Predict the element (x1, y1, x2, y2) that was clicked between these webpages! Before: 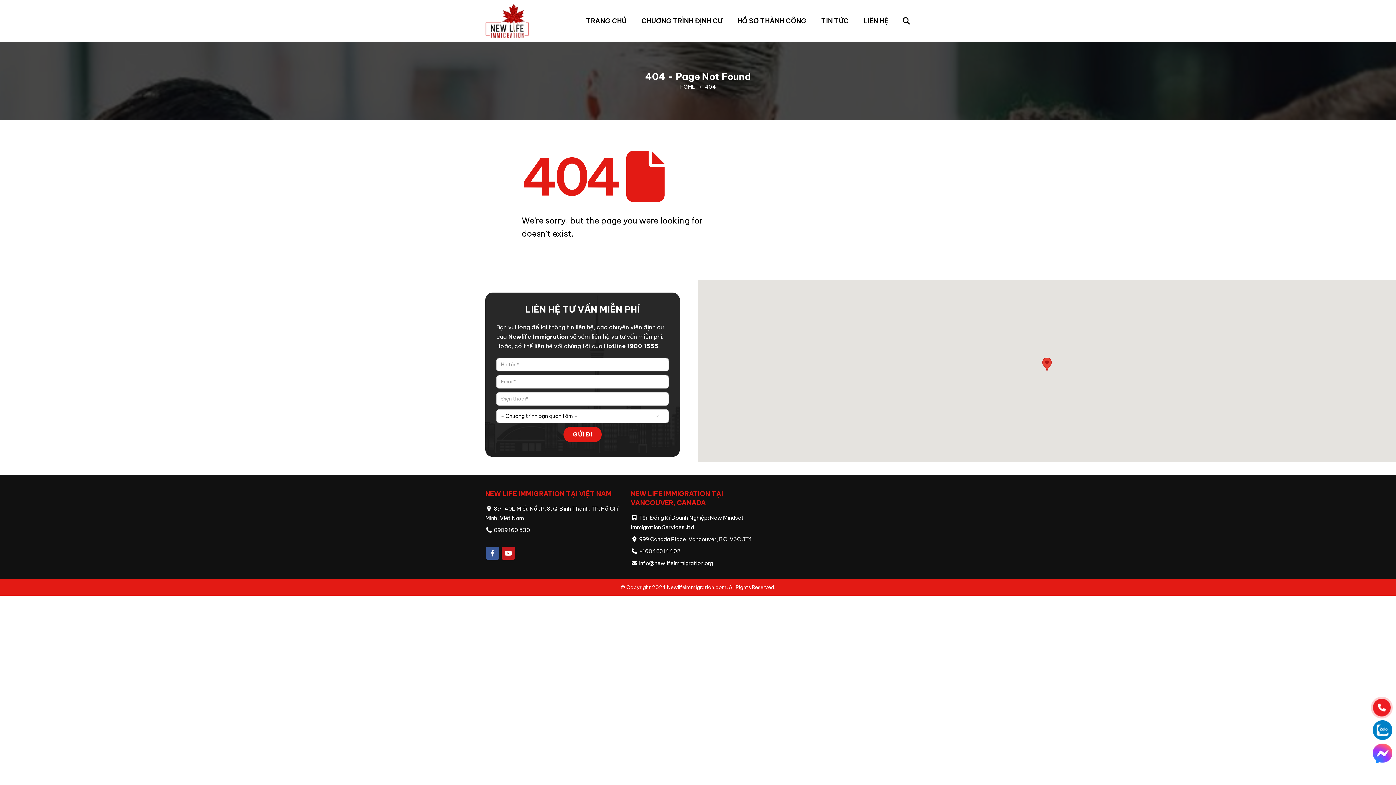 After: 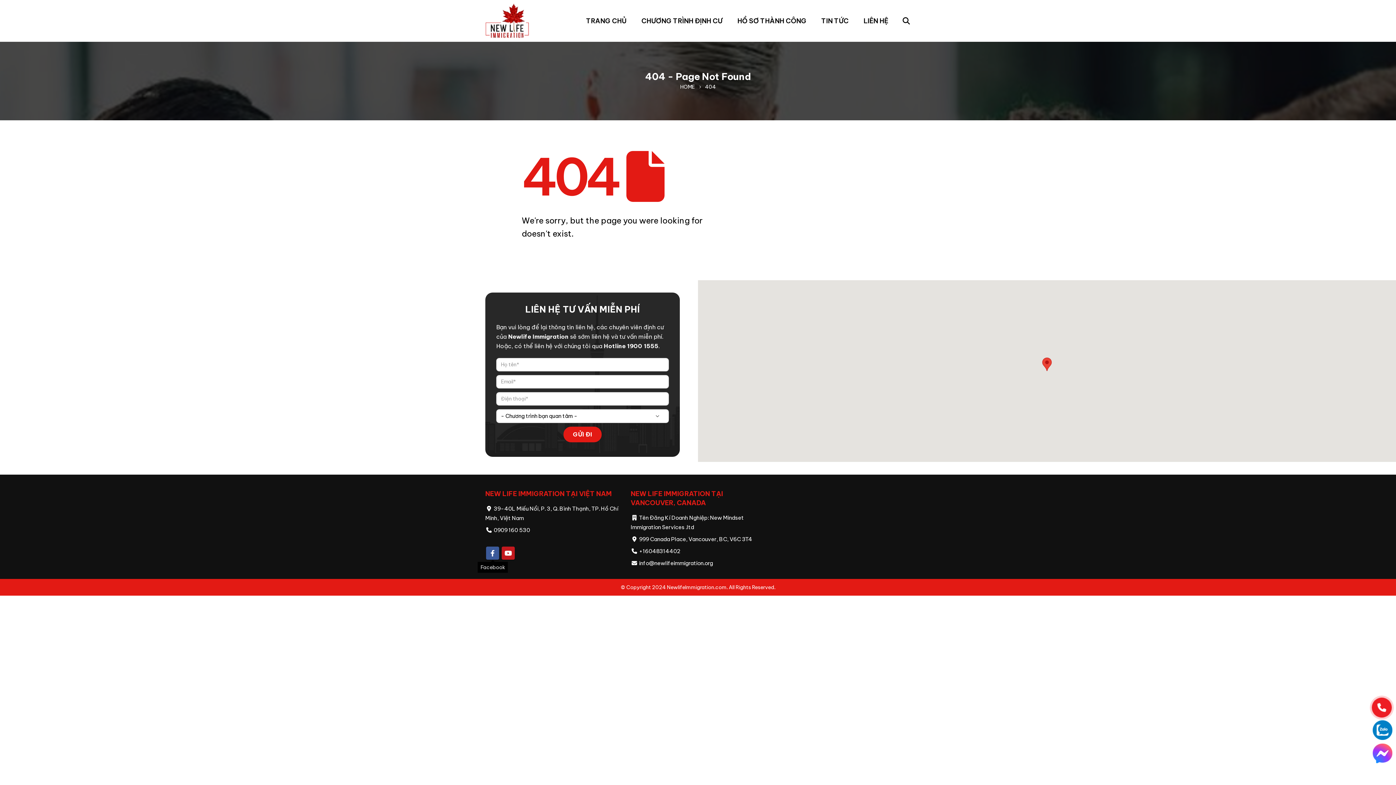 Action: label: Facebook bbox: (486, 546, 499, 560)